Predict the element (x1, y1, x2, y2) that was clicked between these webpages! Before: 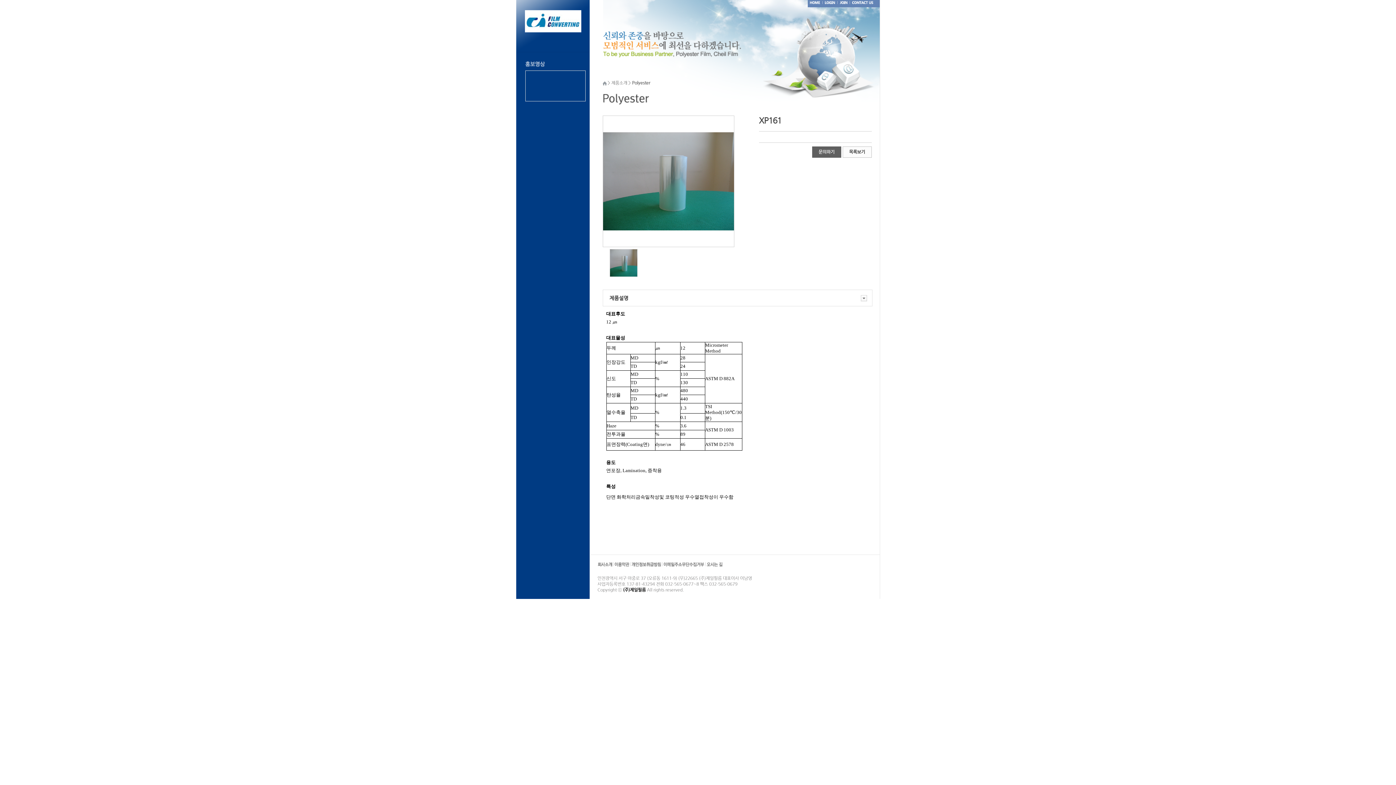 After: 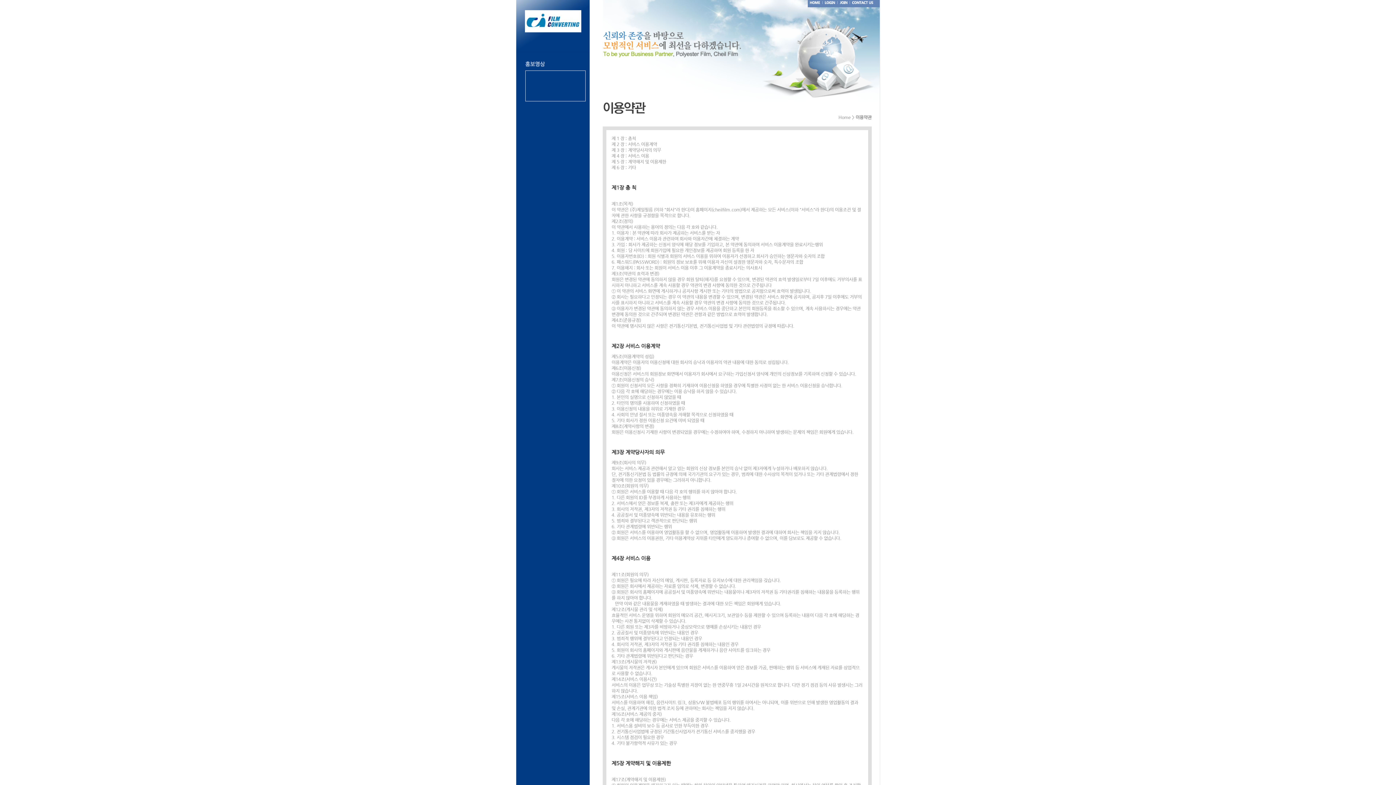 Action: bbox: (614, 562, 629, 568)